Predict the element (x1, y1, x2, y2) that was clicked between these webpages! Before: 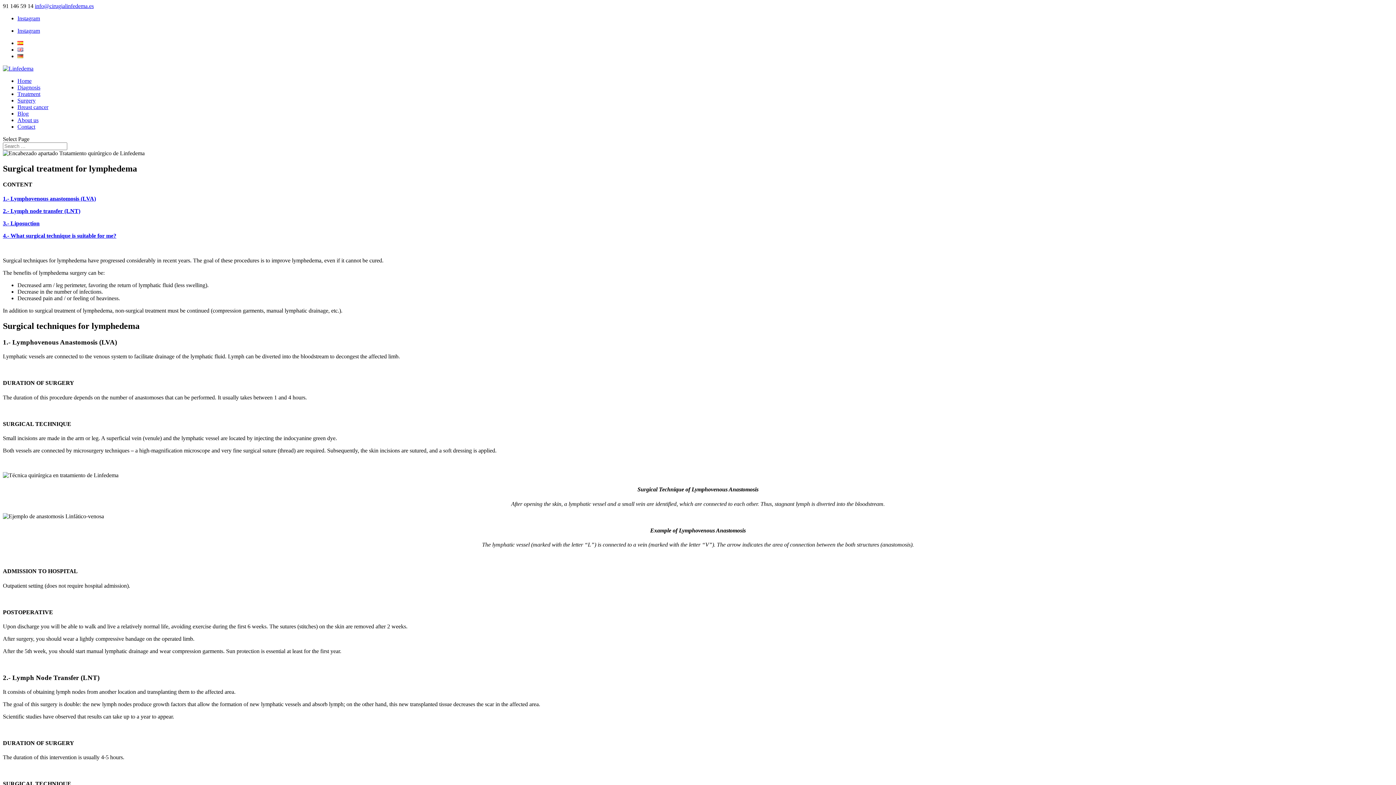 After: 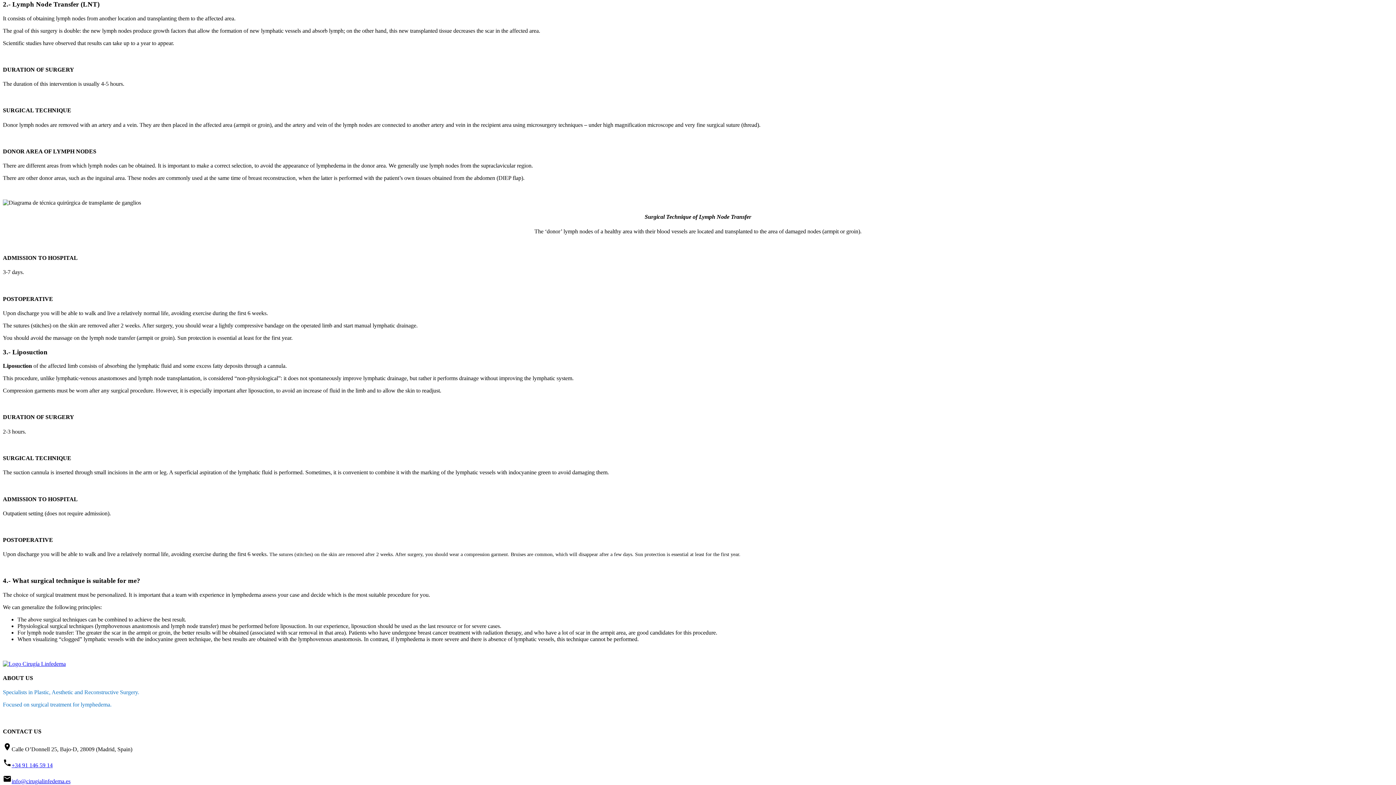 Action: bbox: (2, 208, 80, 214) label: 2.- Lymph node transfer (LNT)